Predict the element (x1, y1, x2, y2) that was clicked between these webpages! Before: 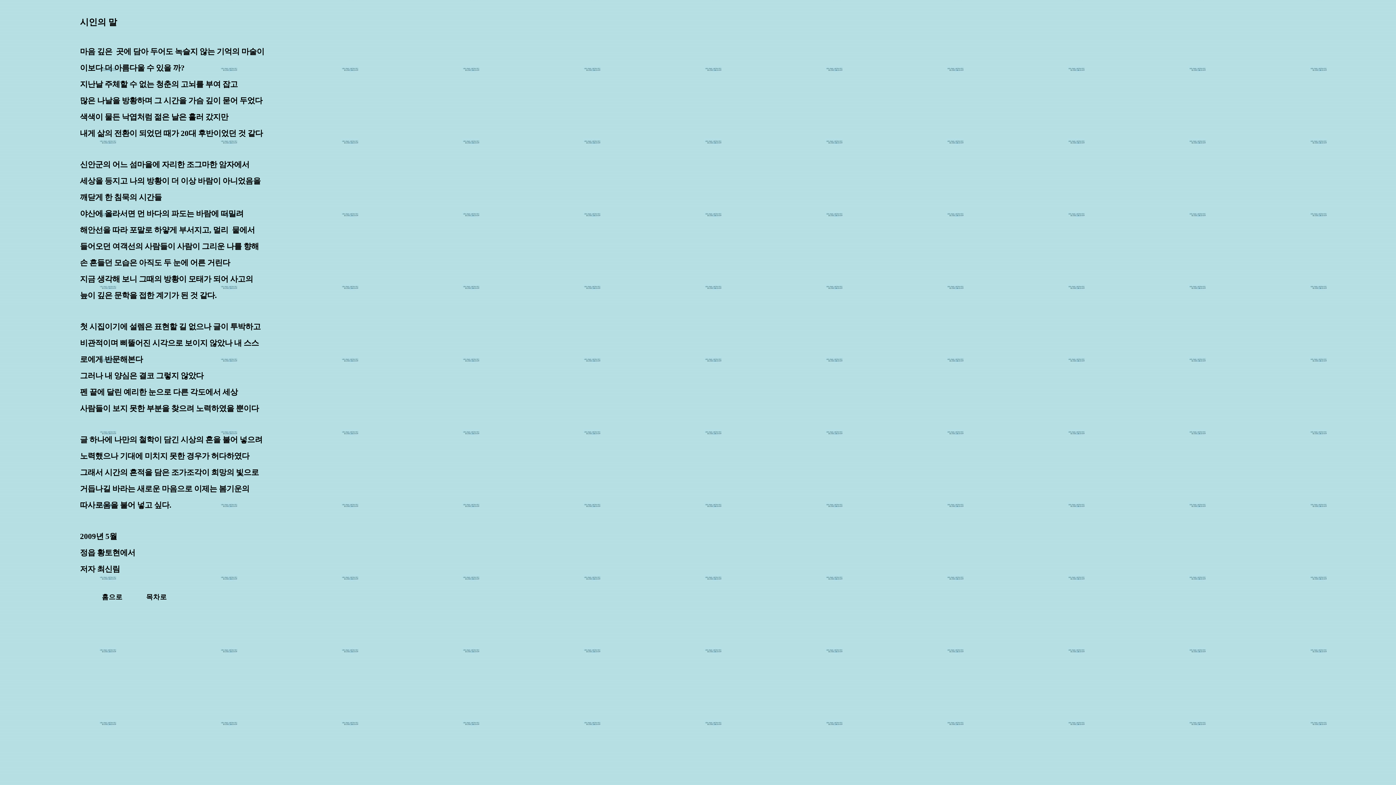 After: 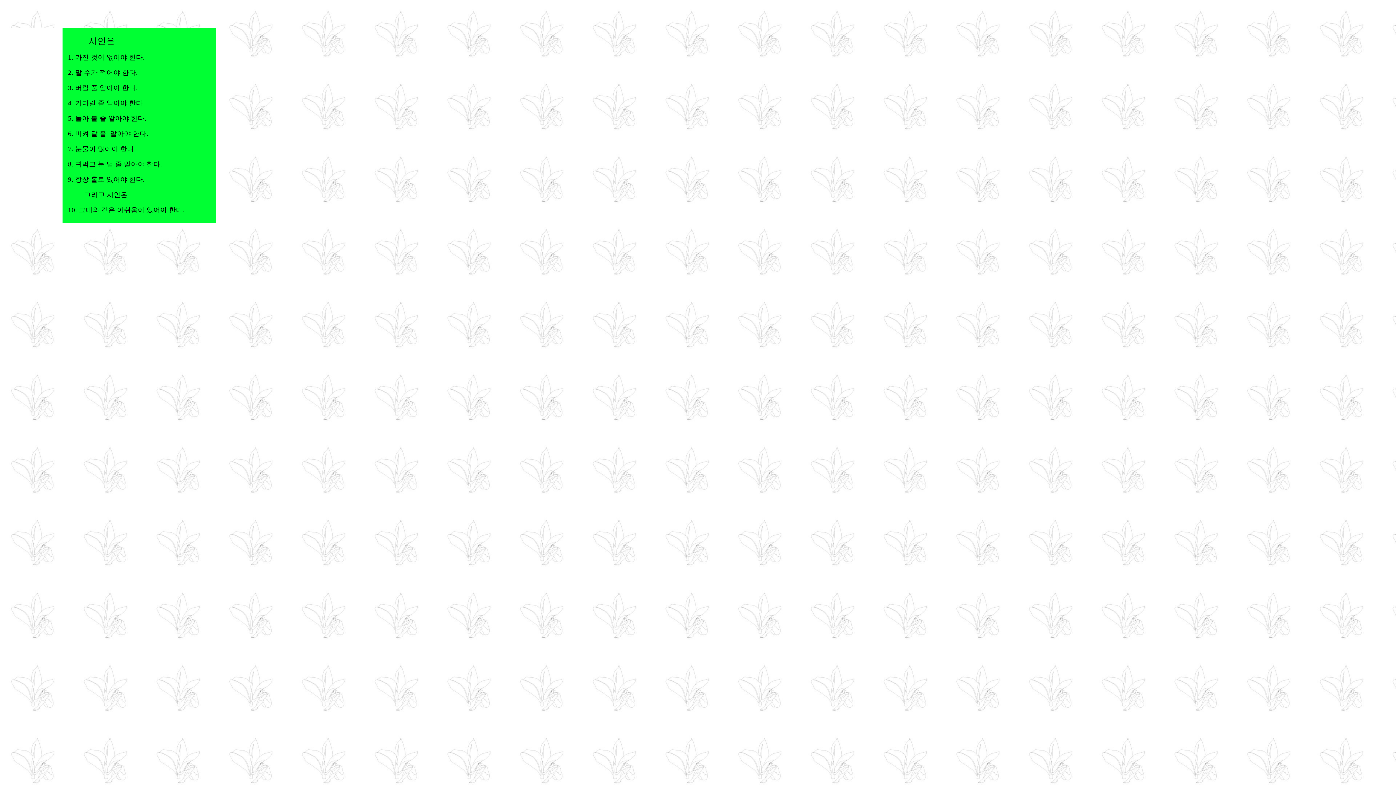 Action: bbox: (98, 593, 122, 601) label:   홈으로